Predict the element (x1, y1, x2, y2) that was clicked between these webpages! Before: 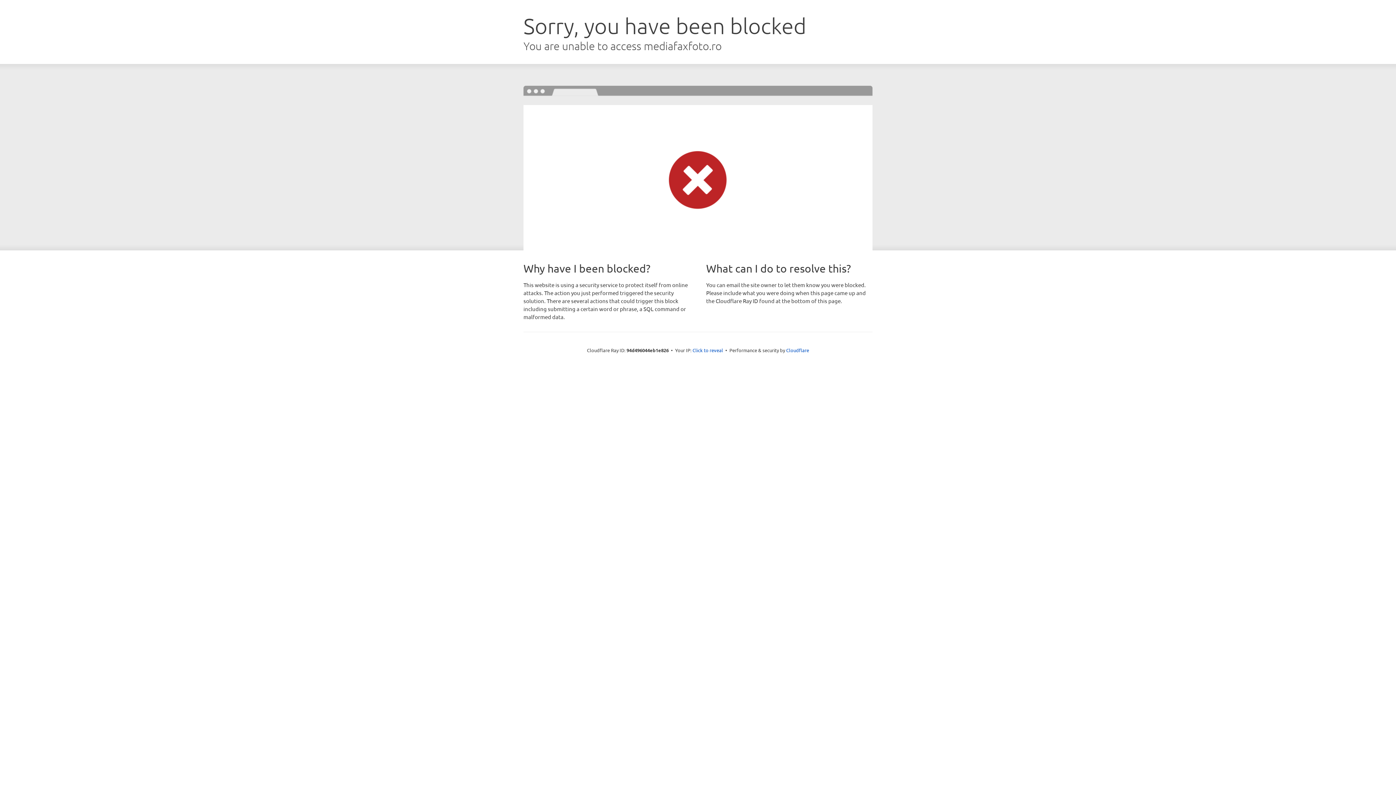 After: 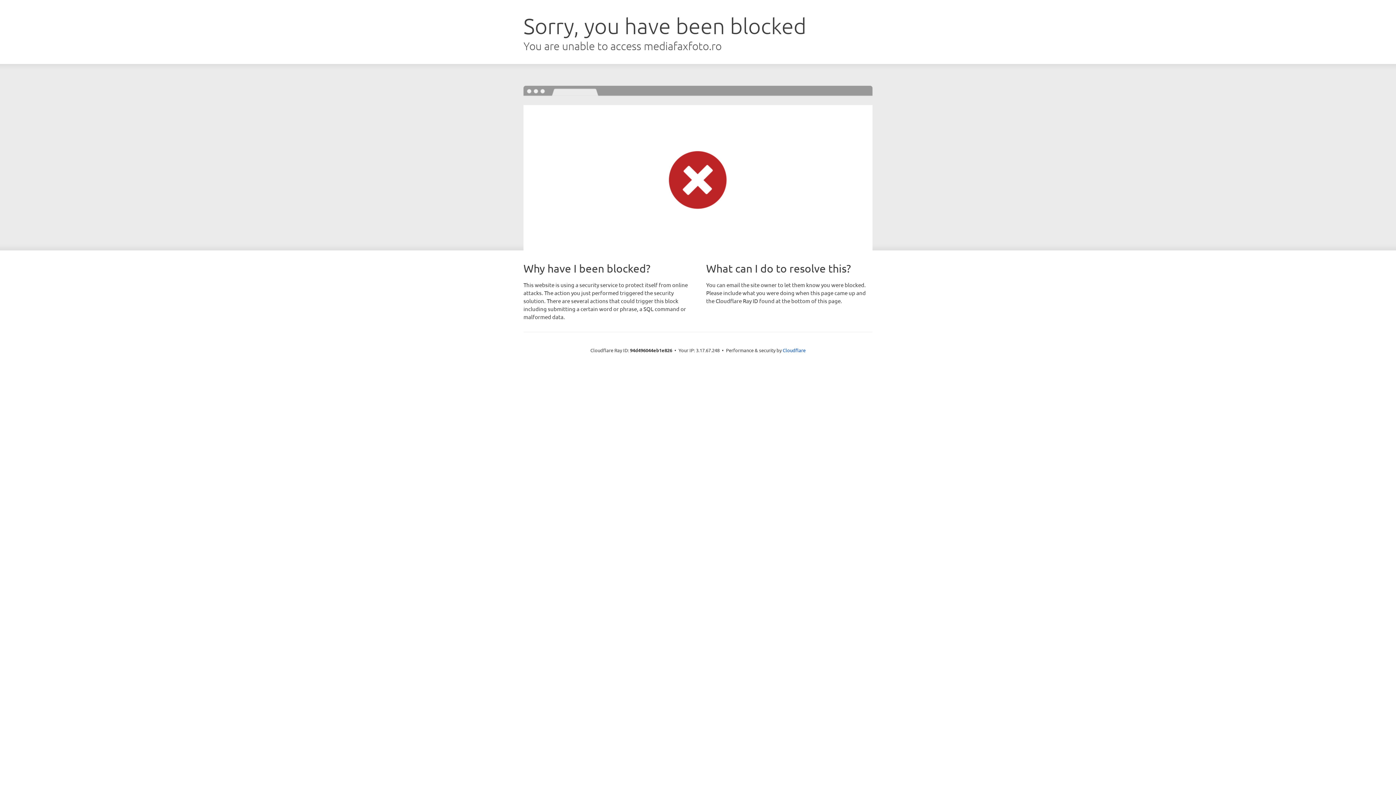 Action: label: Click to reveal bbox: (692, 346, 723, 353)